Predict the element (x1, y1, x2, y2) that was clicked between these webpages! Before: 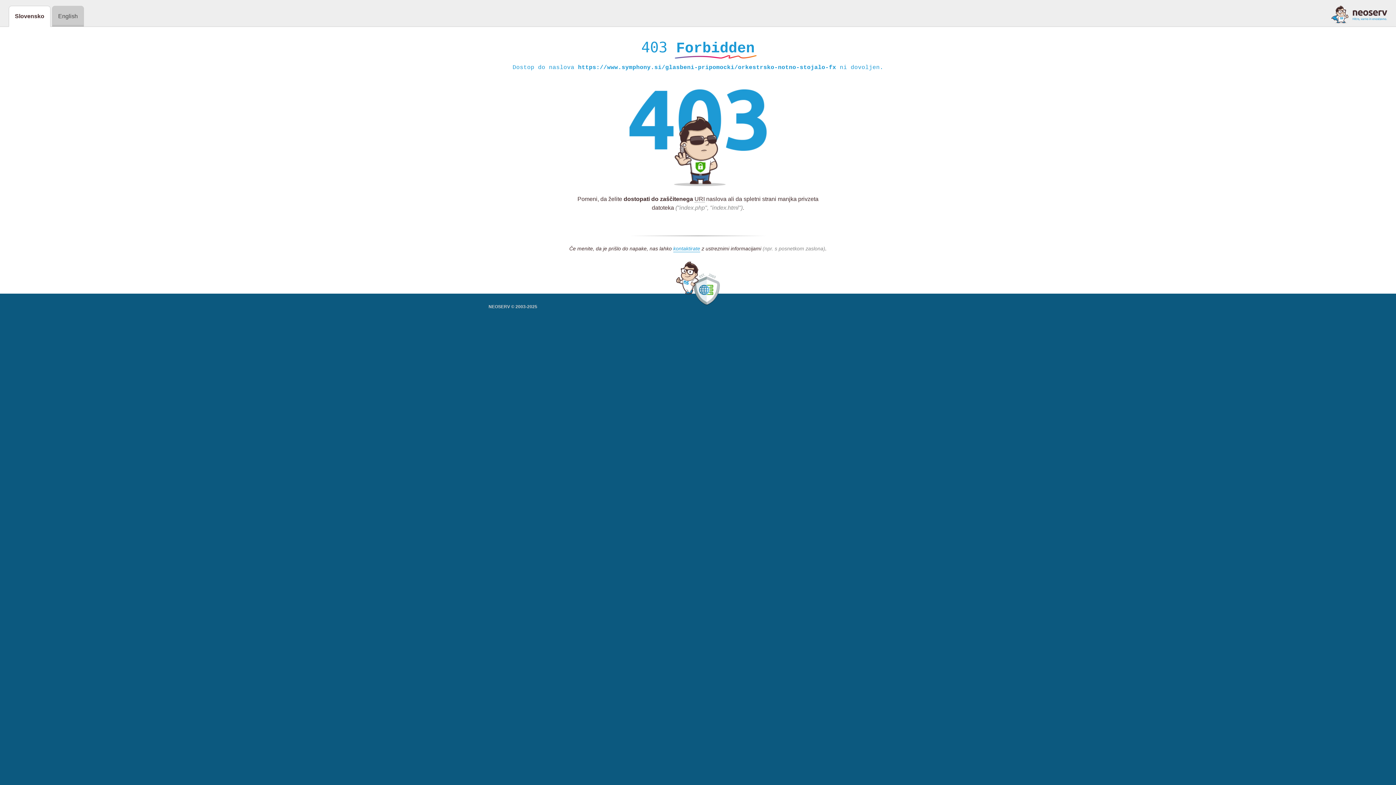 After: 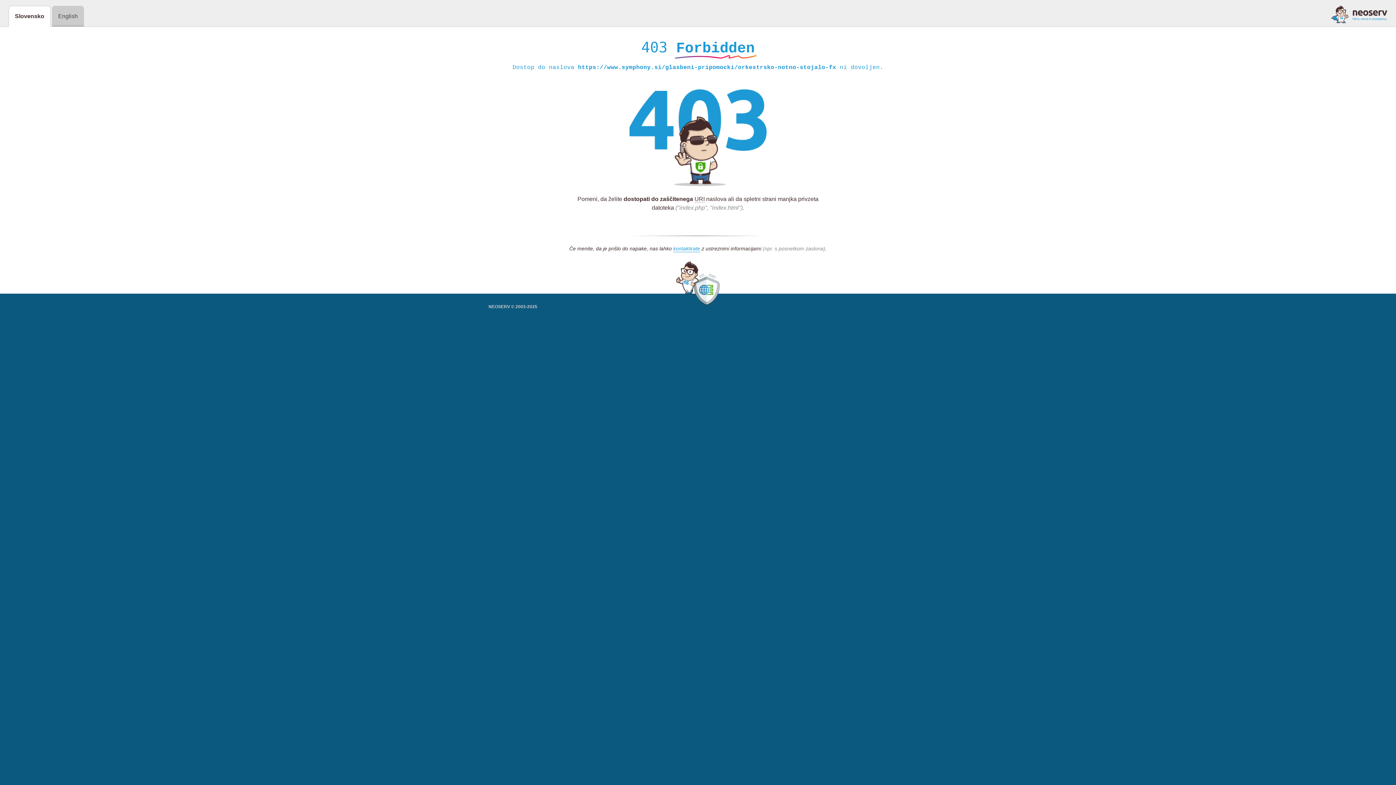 Action: bbox: (1331, 5, 1387, 23)